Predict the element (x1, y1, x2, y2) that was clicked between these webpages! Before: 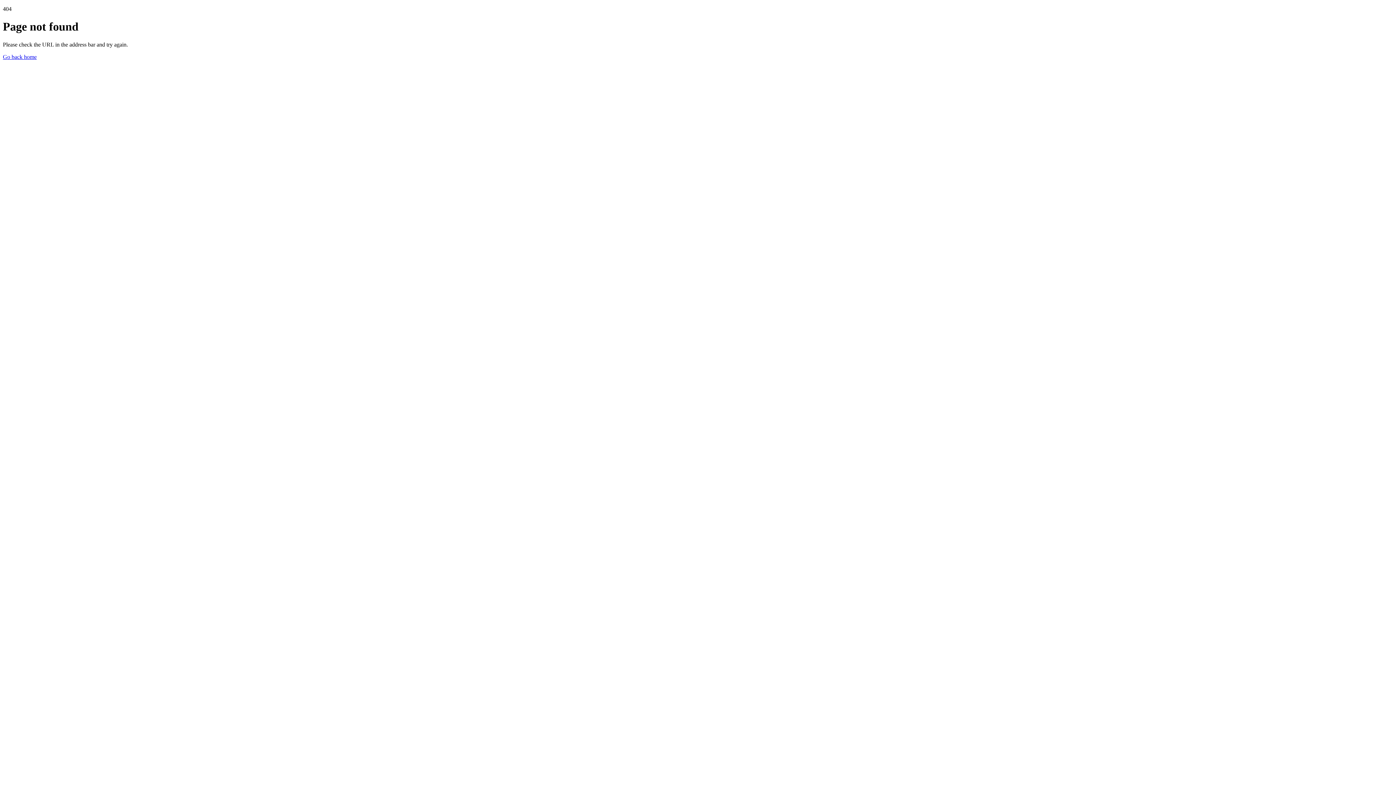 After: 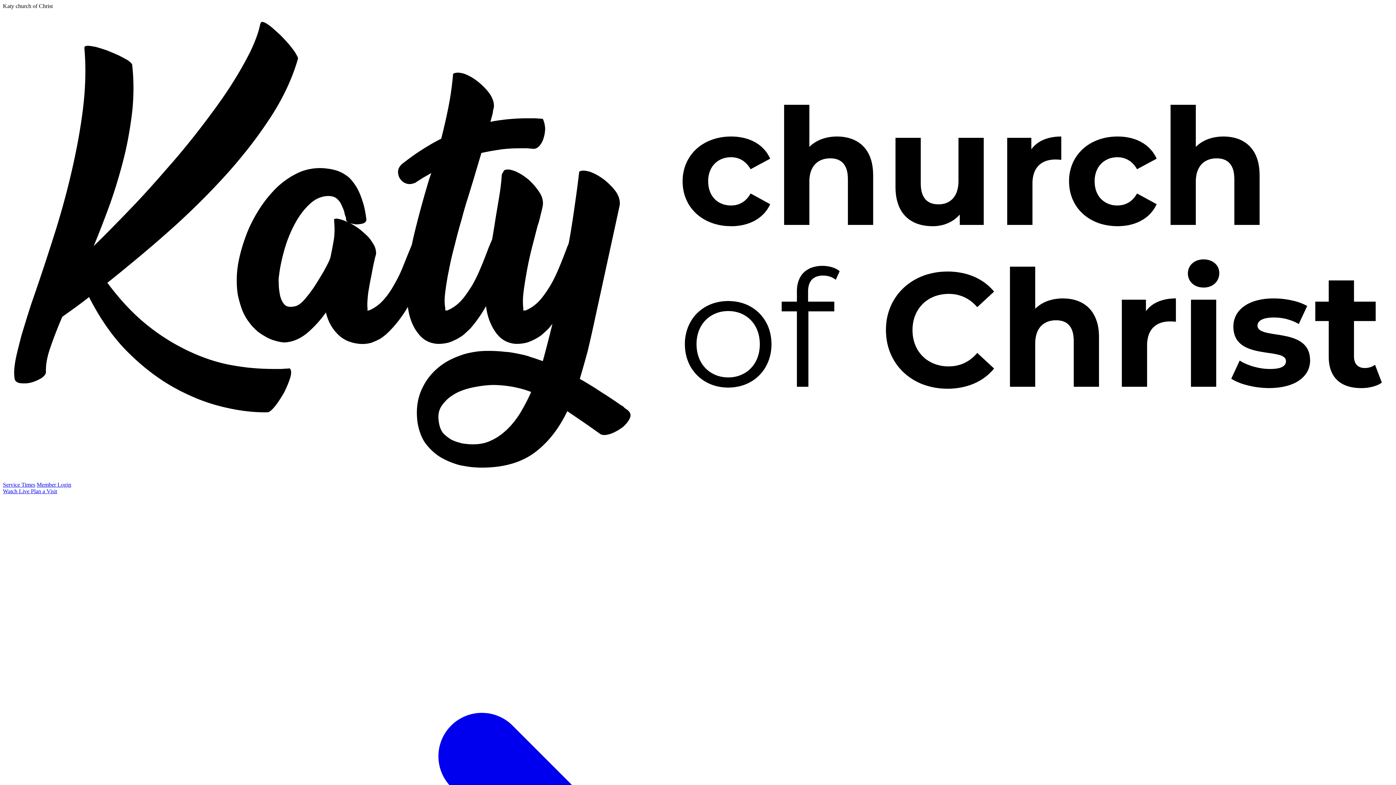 Action: bbox: (2, 53, 36, 59) label: Go back home